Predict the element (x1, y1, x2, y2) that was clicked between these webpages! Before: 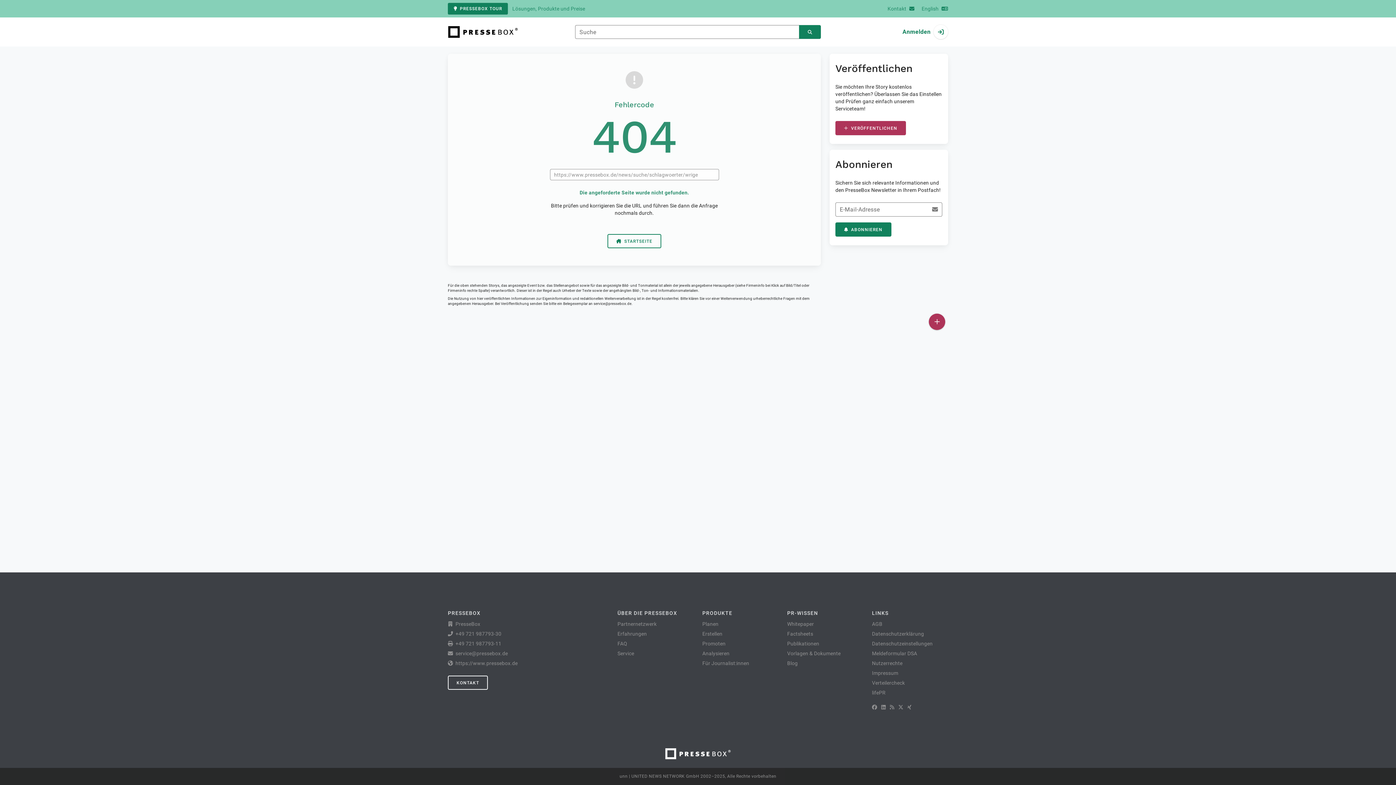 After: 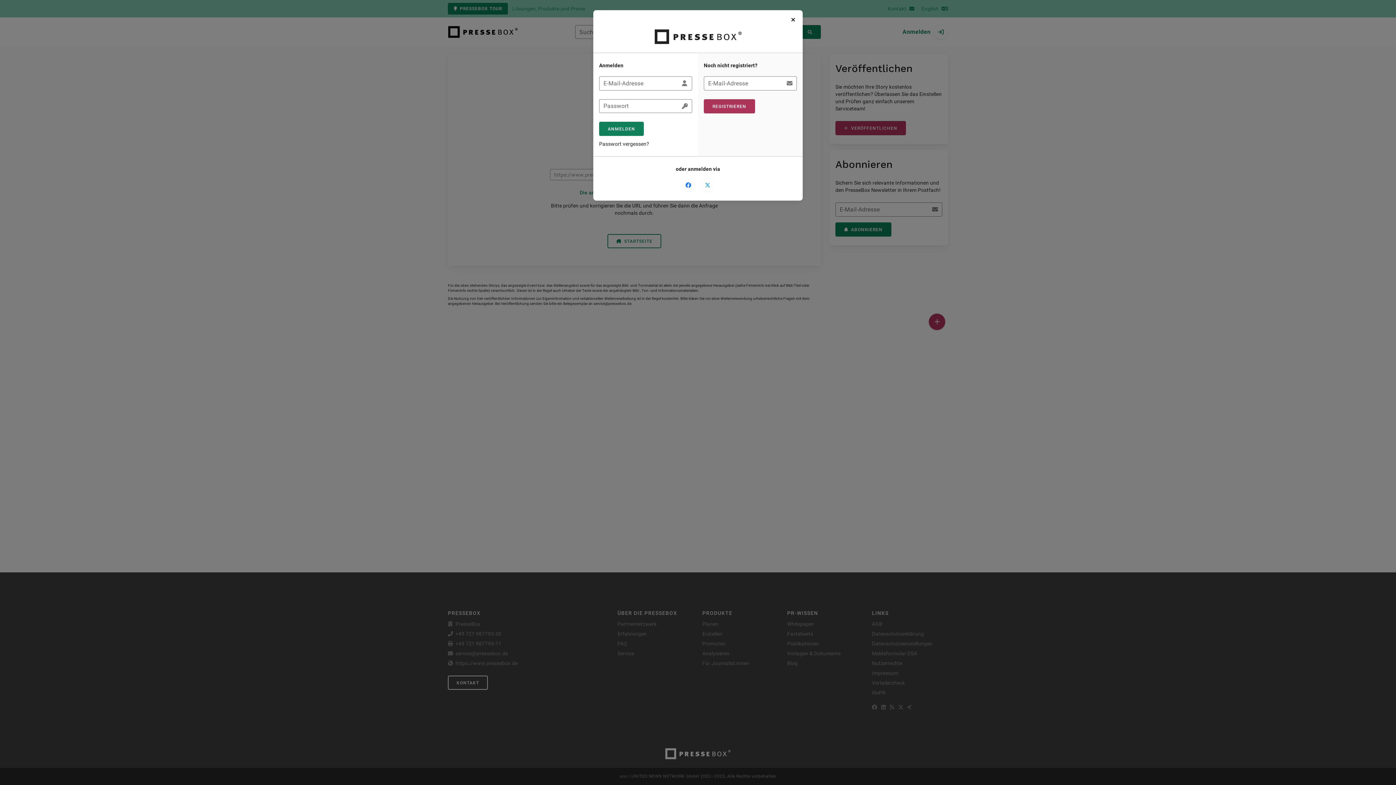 Action: label: Anmelden bbox: (902, 24, 948, 39)